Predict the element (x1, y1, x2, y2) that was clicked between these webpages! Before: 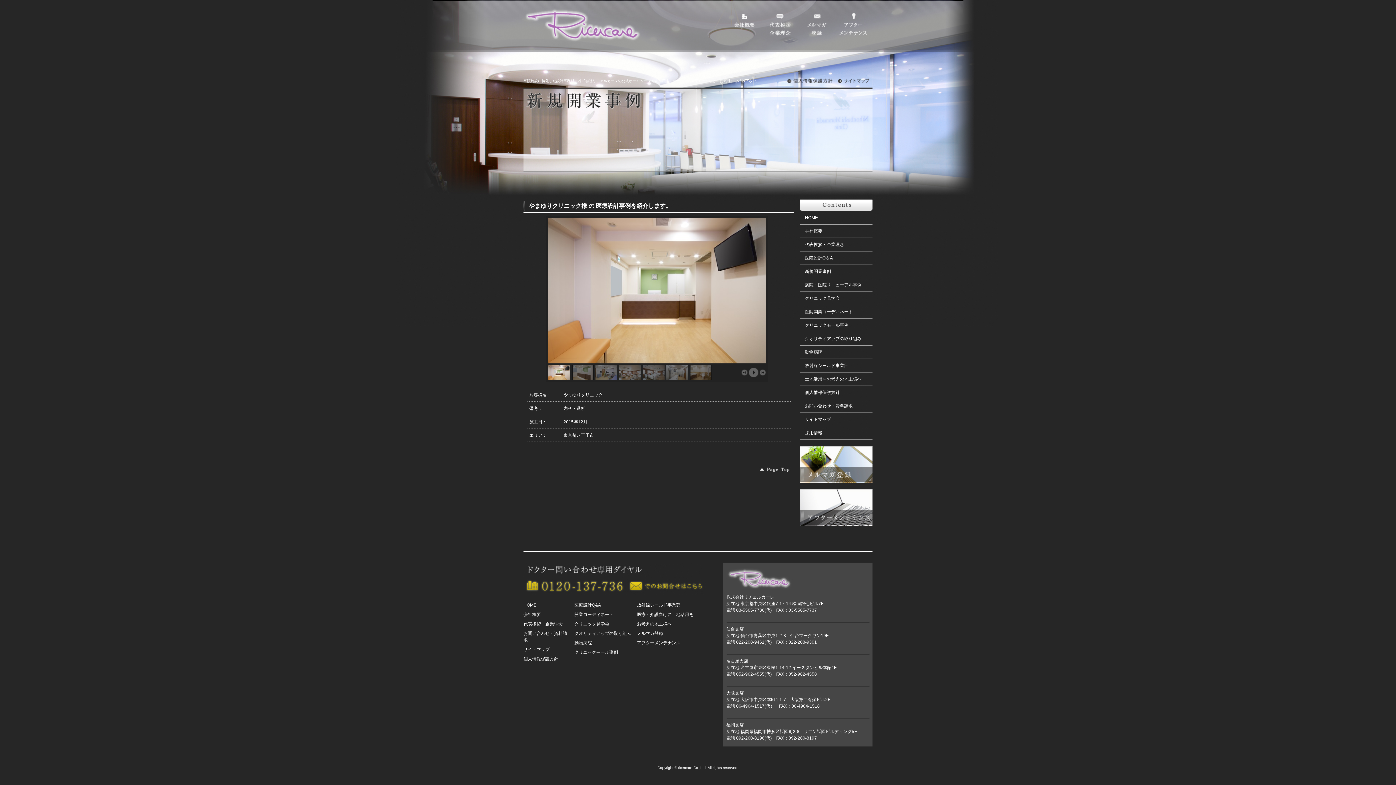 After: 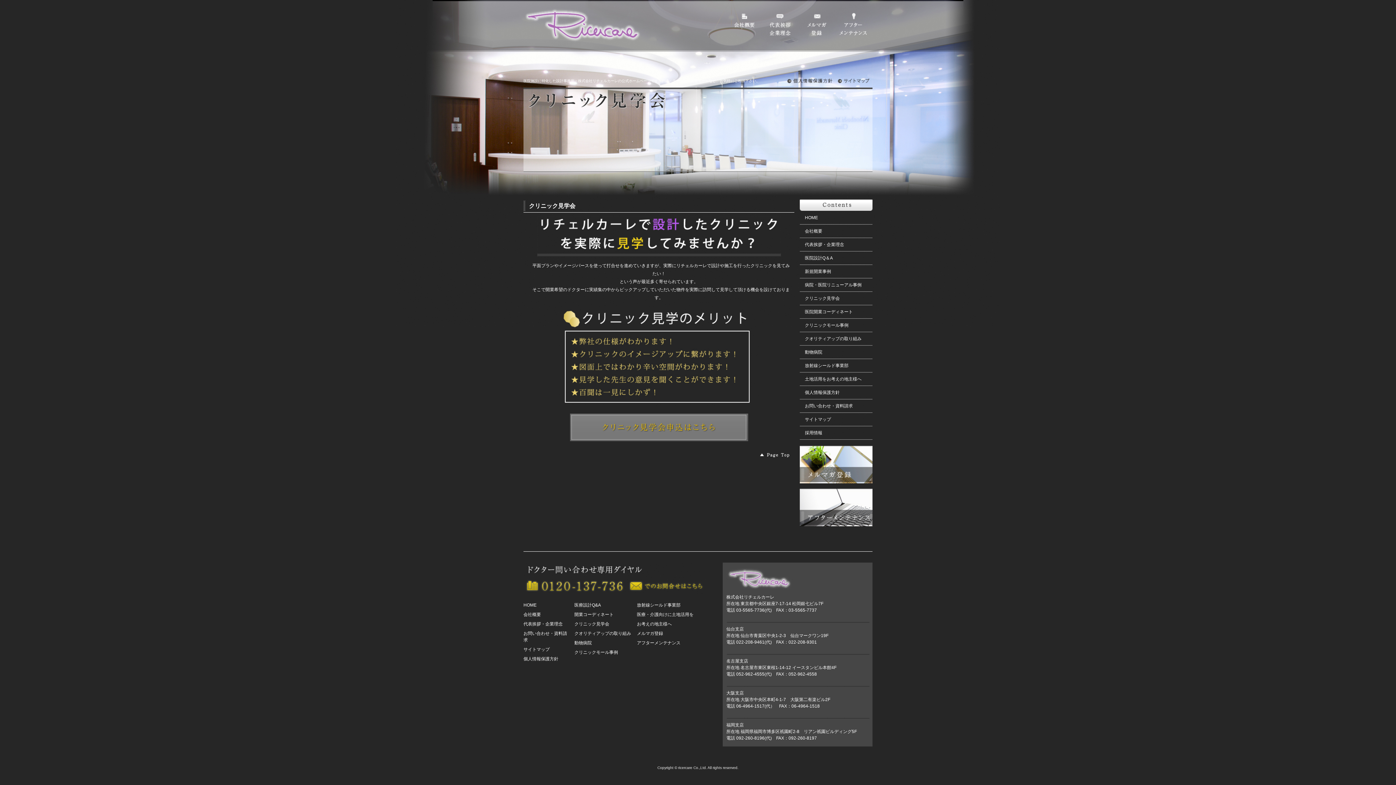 Action: bbox: (800, 292, 872, 308) label: クリニック見学会